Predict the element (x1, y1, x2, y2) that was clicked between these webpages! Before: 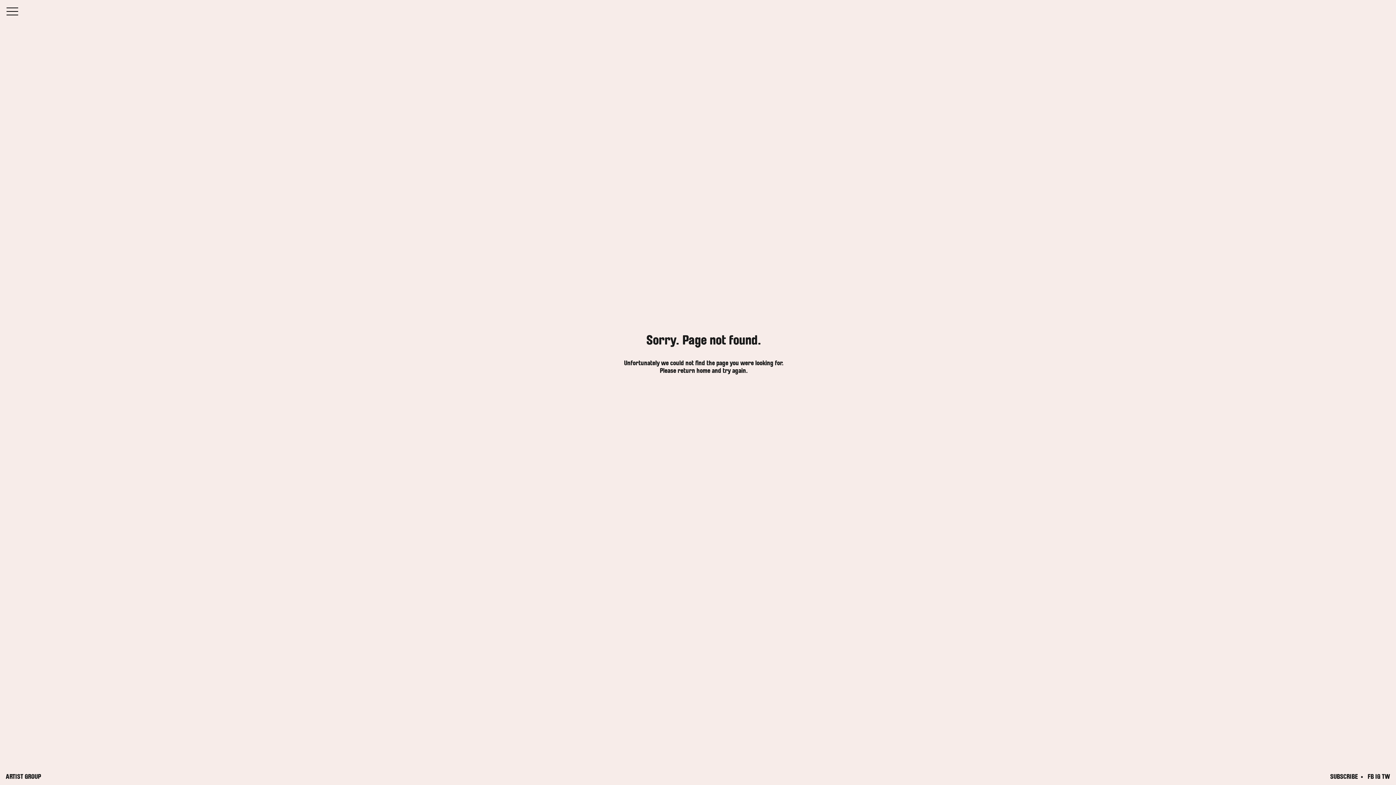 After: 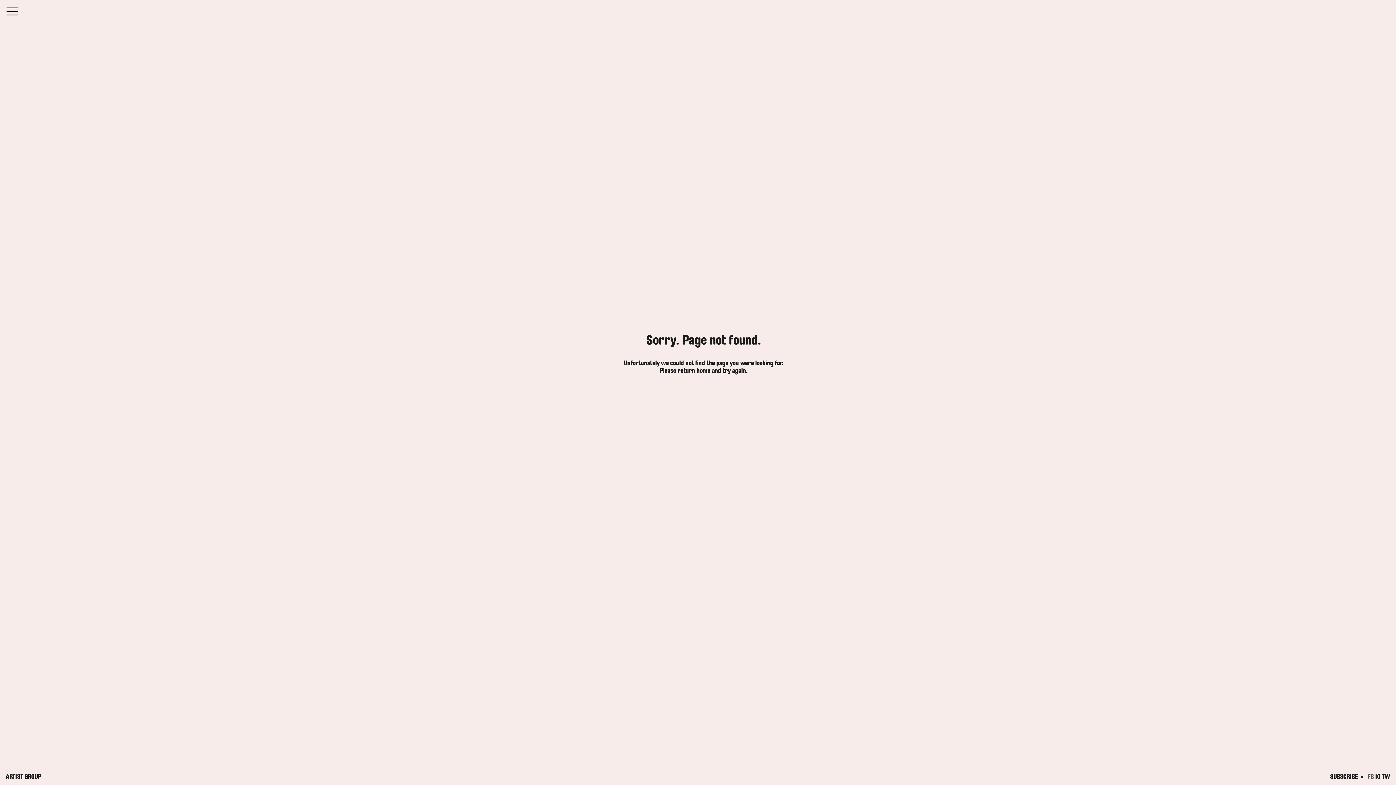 Action: bbox: (1368, 773, 1374, 781) label: FB